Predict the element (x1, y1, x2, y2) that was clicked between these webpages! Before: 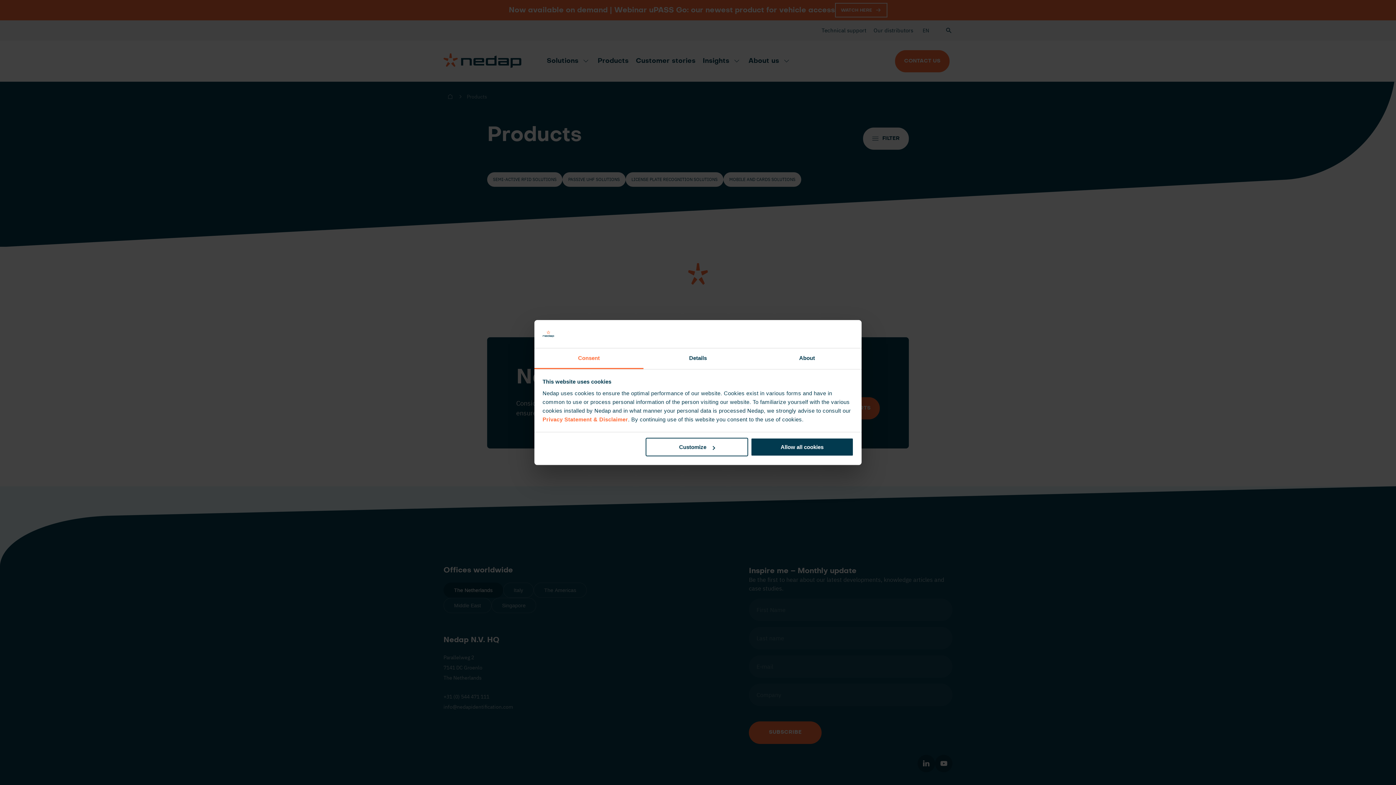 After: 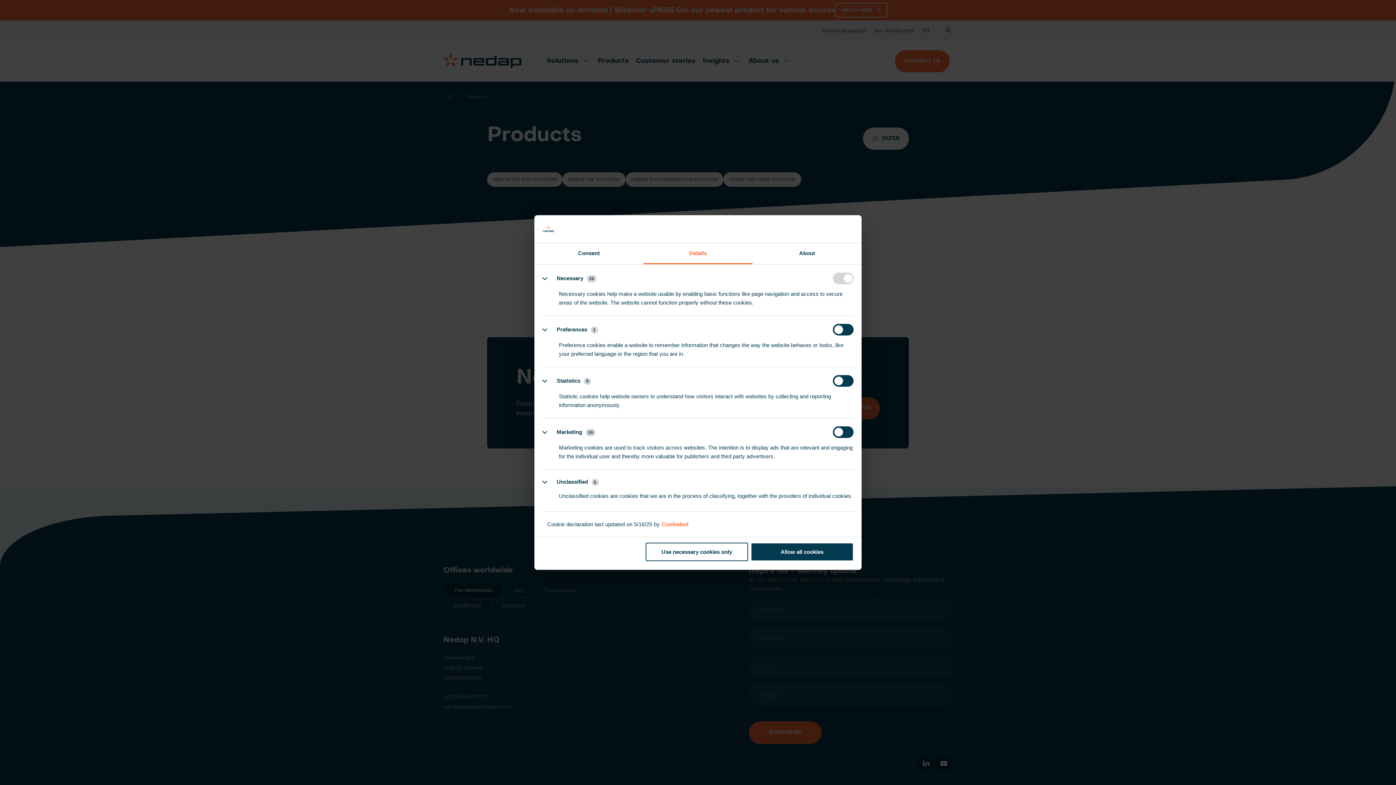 Action: label: Customize bbox: (645, 438, 748, 456)